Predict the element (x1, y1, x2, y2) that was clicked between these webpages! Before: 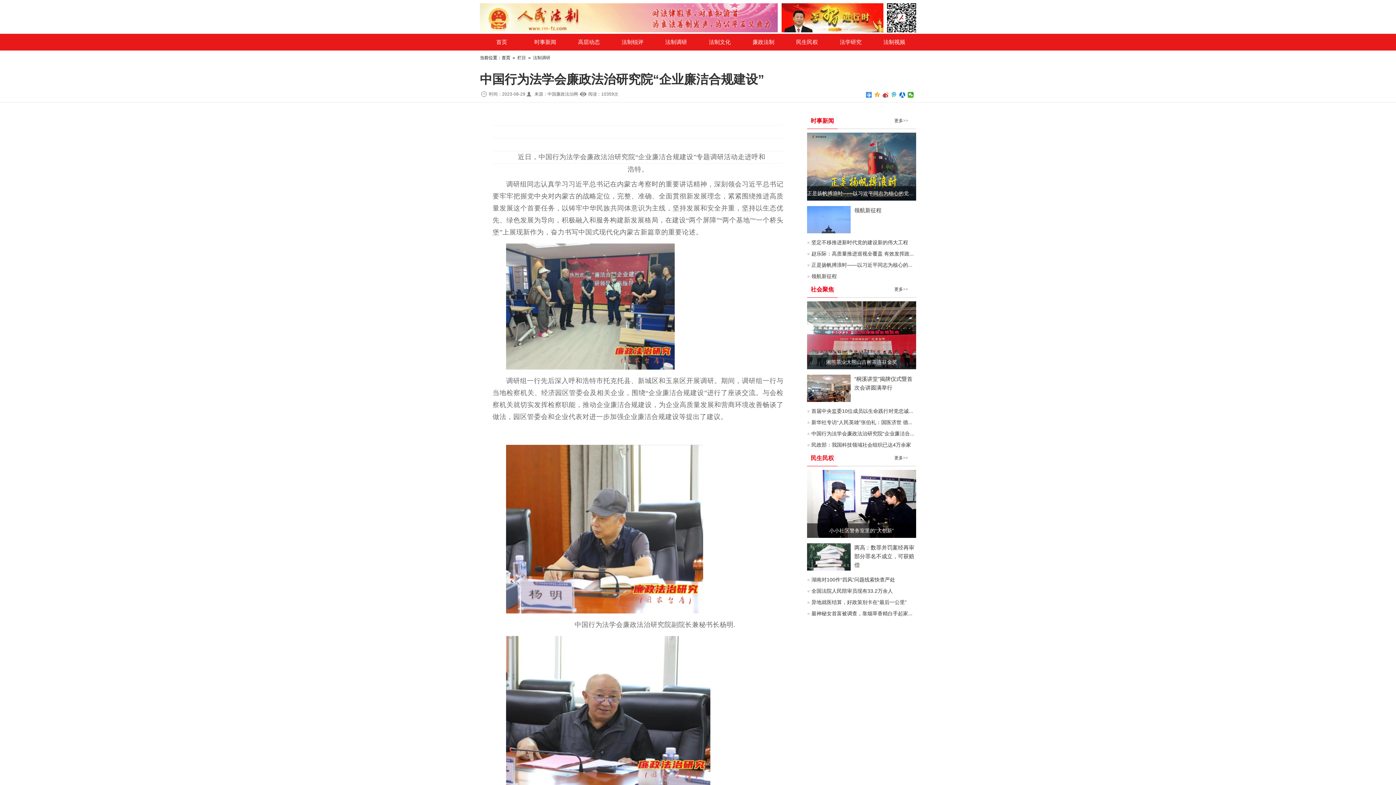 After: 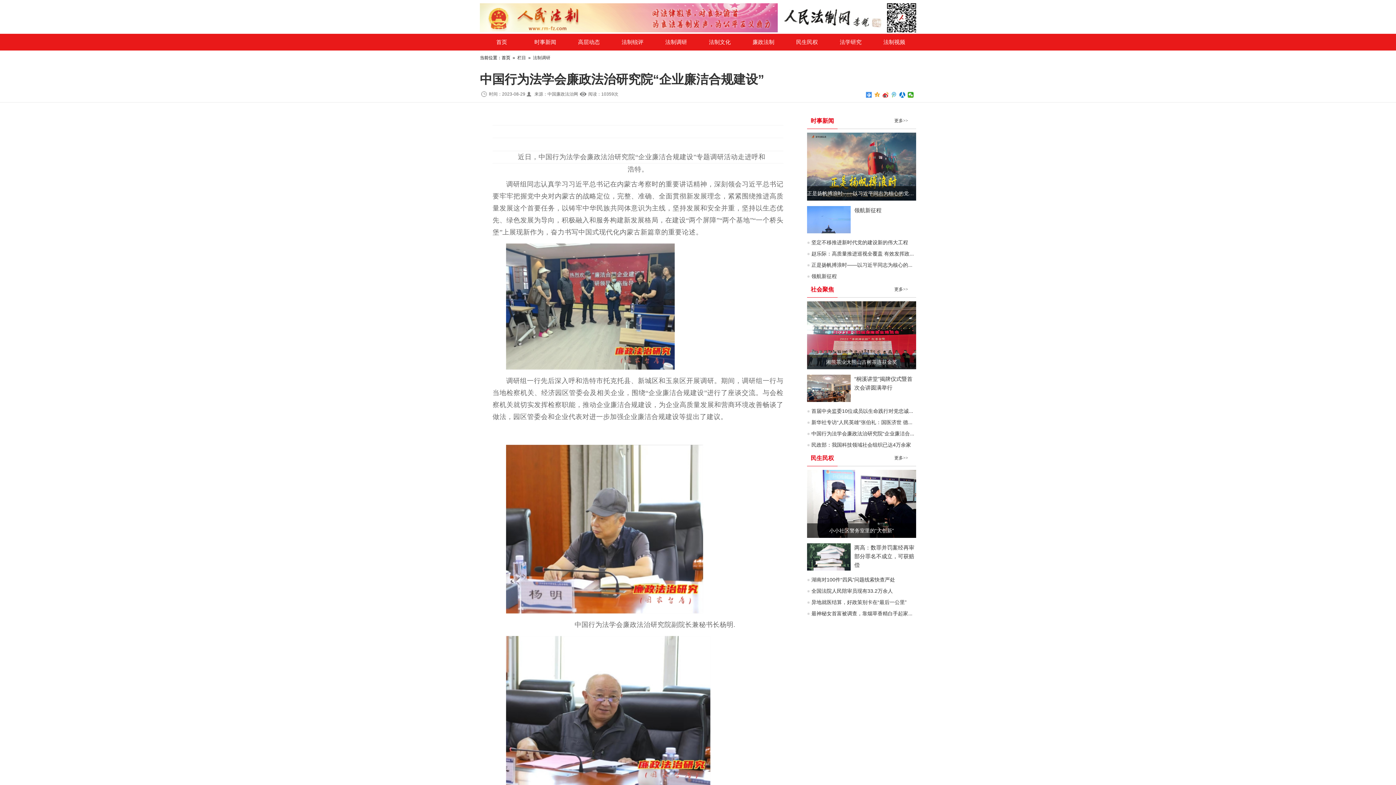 Action: bbox: (891, 92, 897, 97)